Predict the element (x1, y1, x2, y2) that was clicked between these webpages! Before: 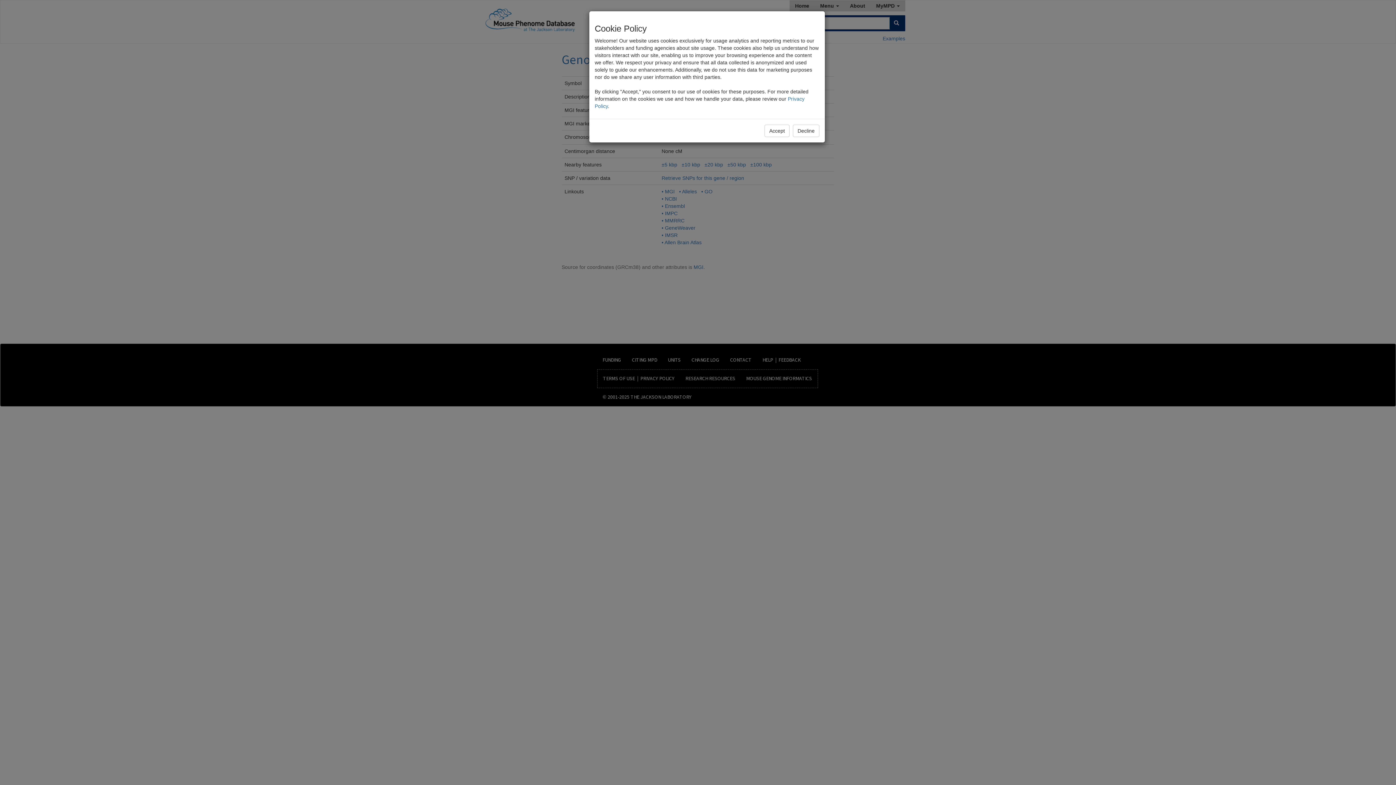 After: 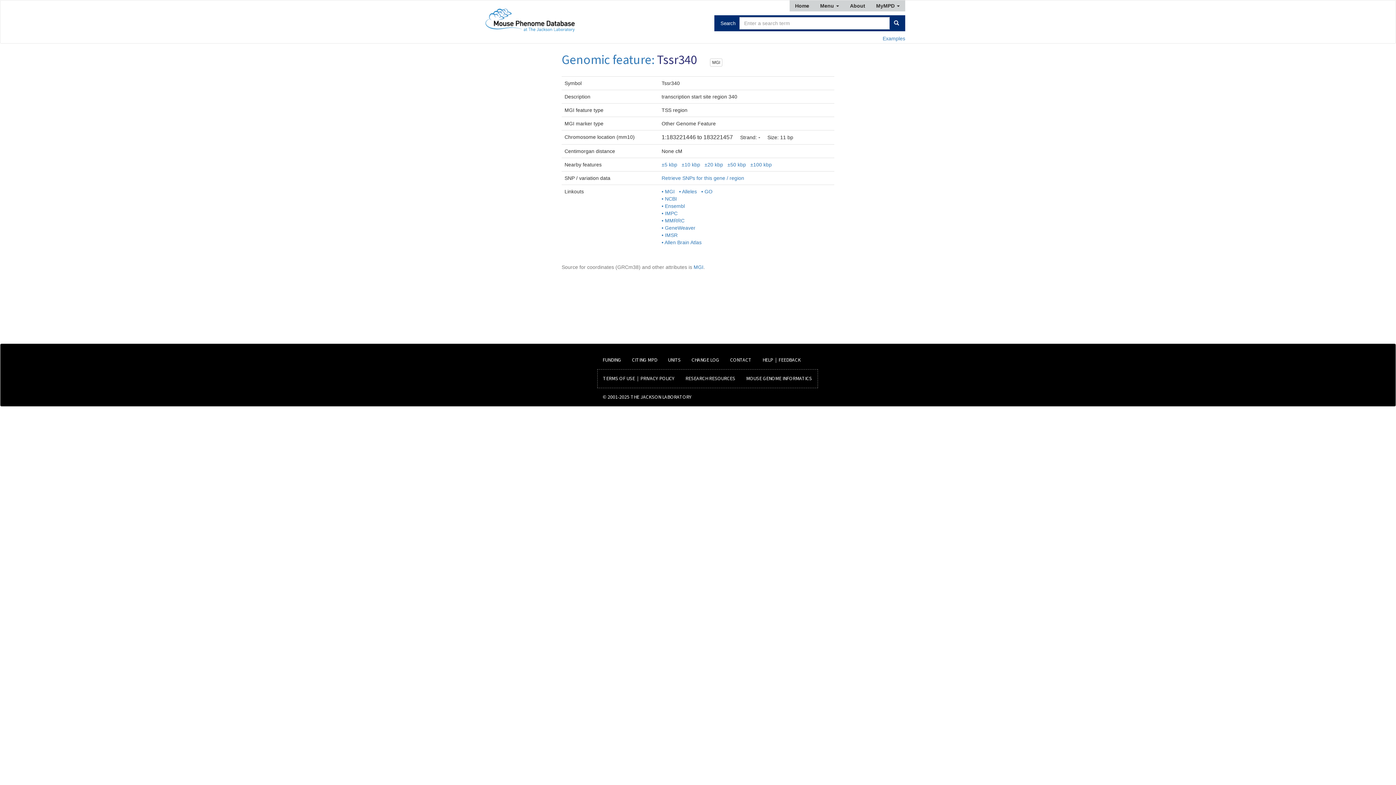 Action: label: Decline bbox: (793, 124, 819, 137)